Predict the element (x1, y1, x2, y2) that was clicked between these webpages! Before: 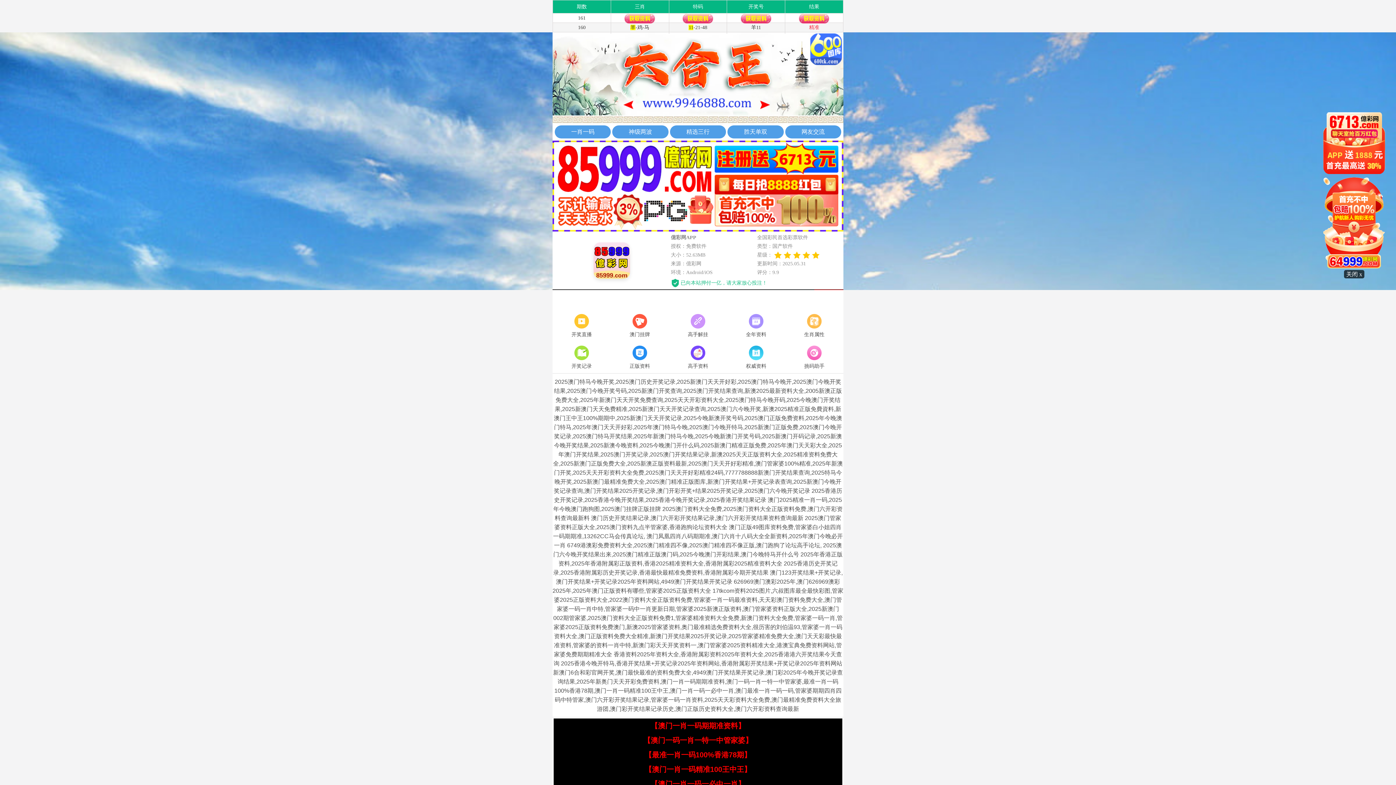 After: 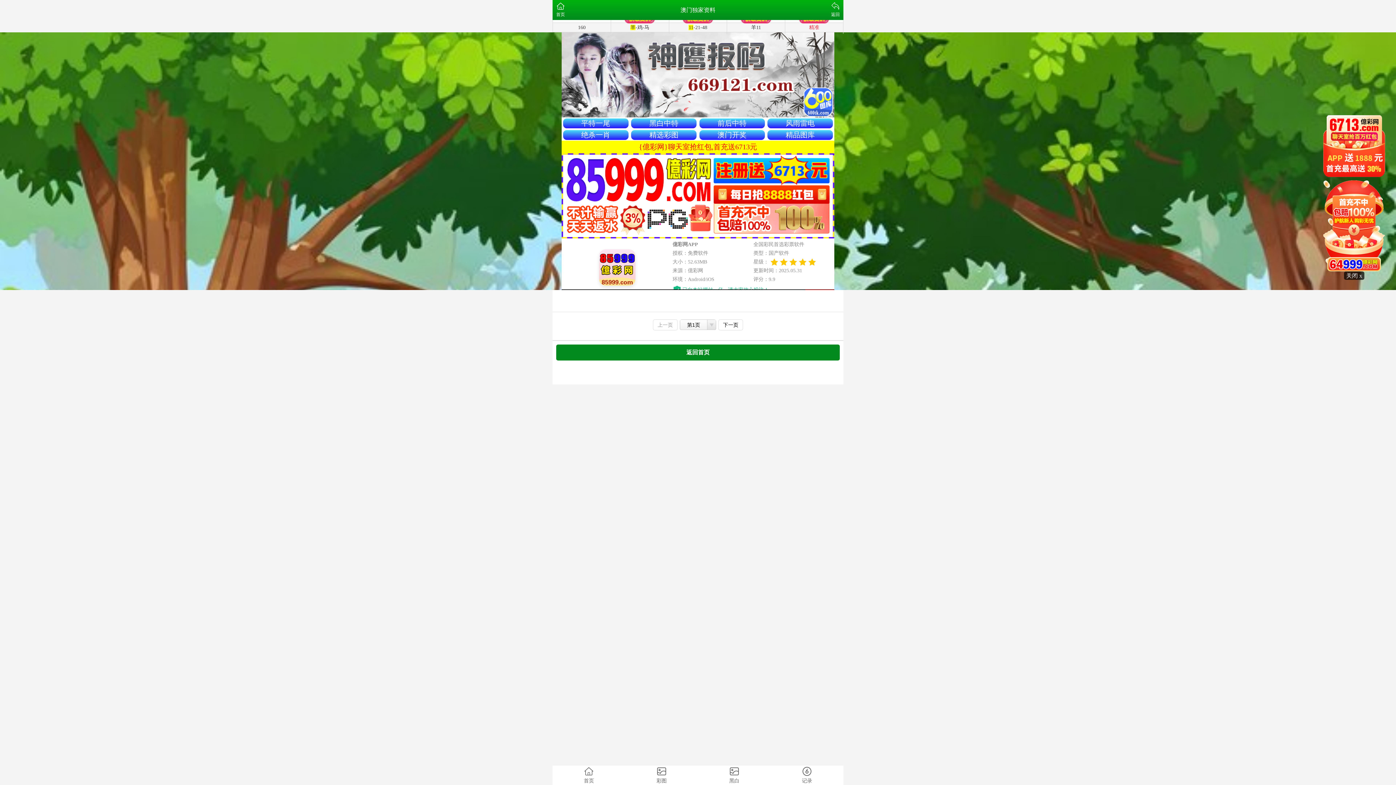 Action: label: 高手资料 bbox: (669, 344, 727, 371)